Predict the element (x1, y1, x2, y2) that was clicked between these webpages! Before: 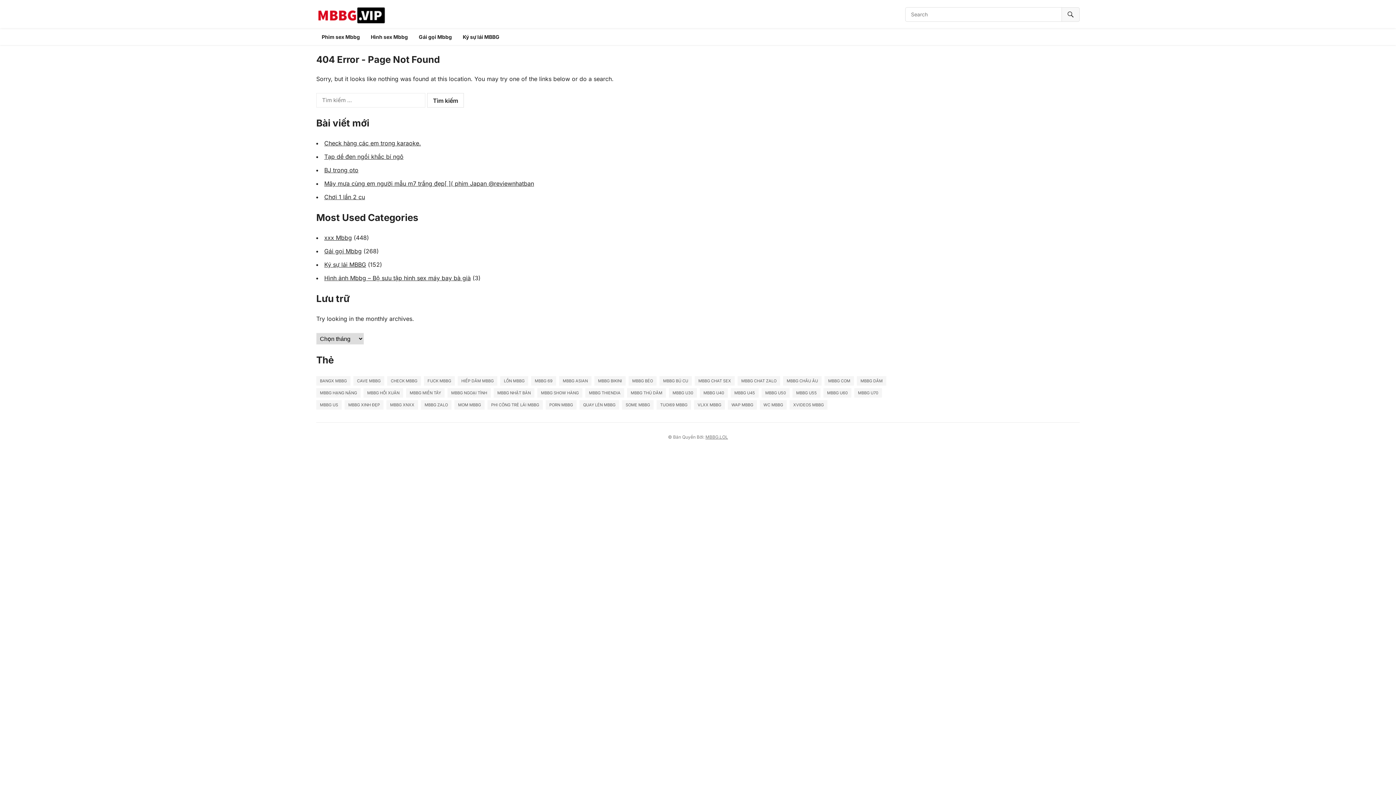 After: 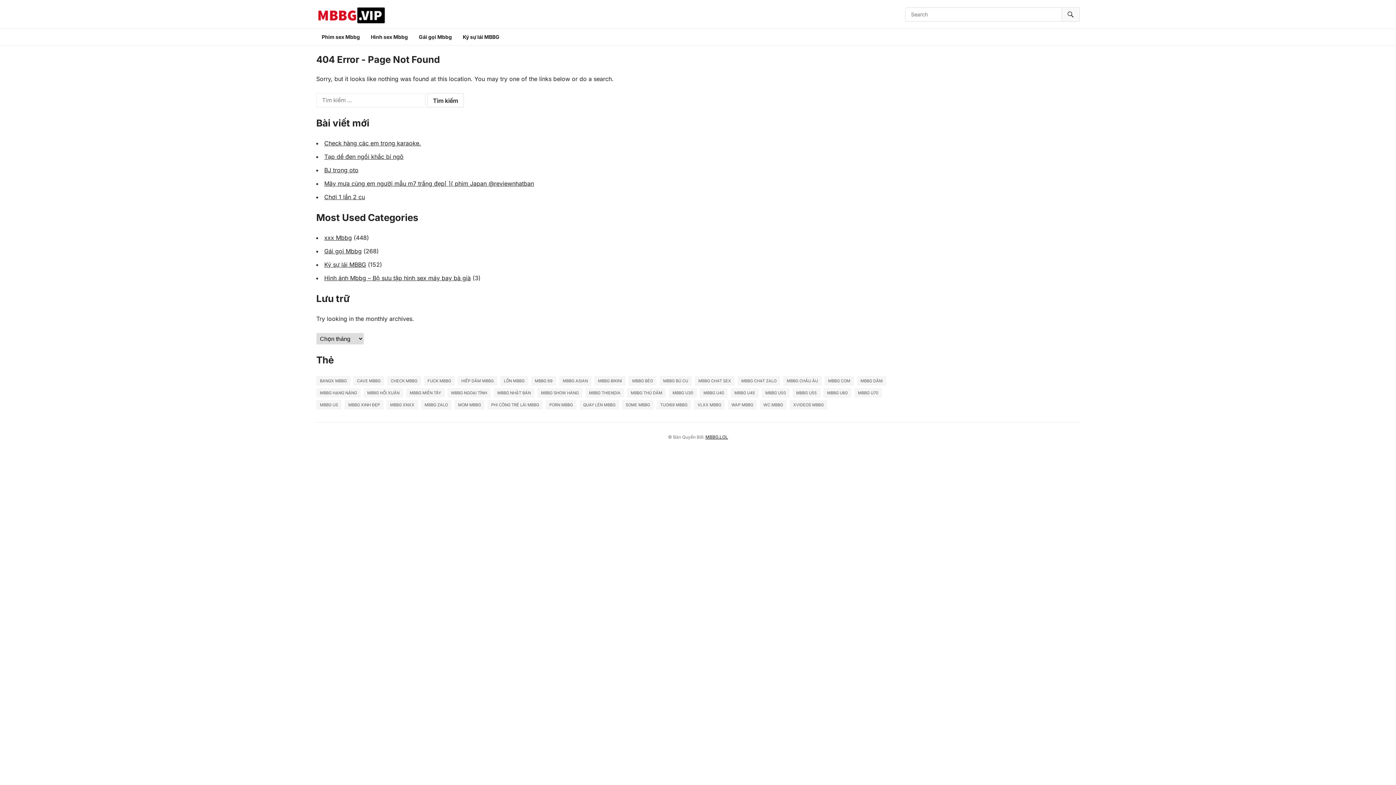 Action: label: MBBG.LOL bbox: (705, 434, 728, 440)